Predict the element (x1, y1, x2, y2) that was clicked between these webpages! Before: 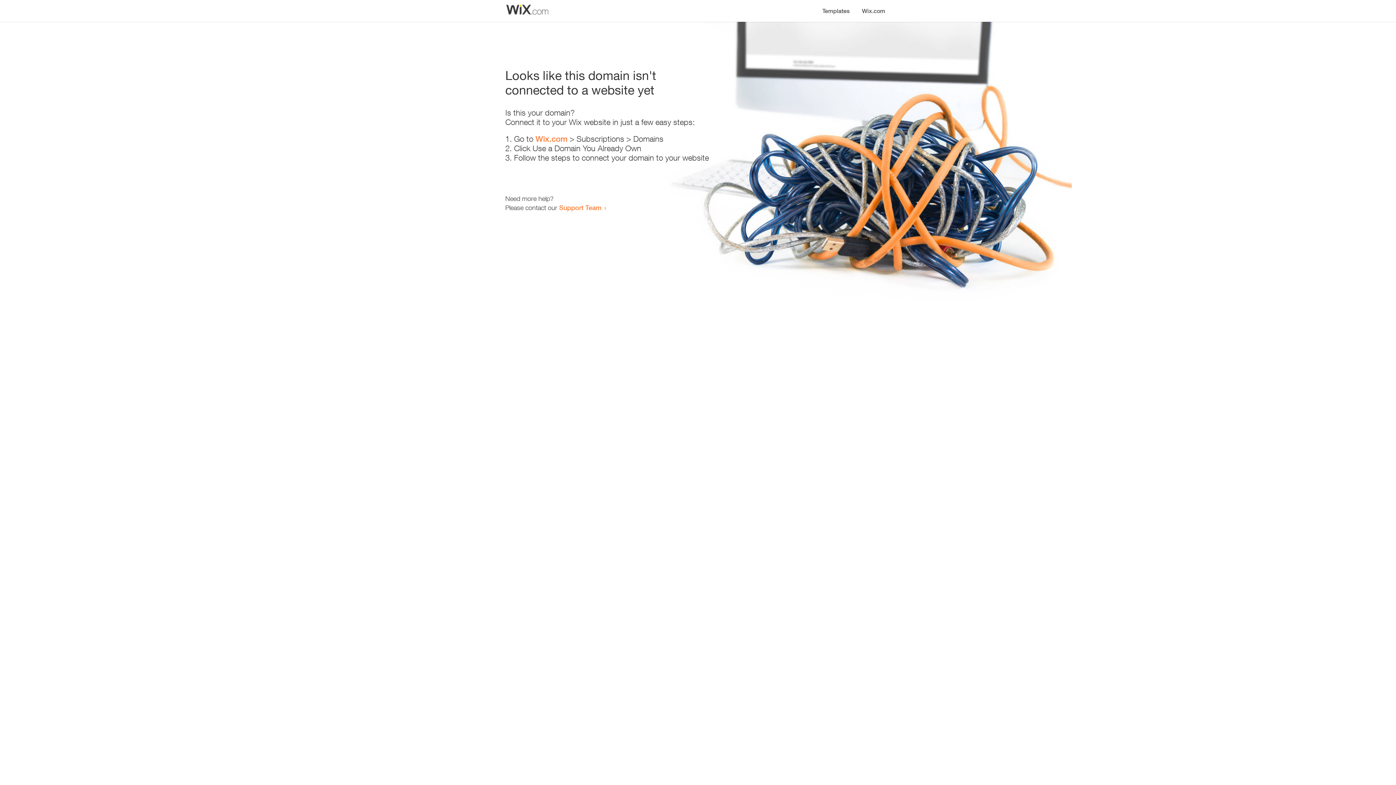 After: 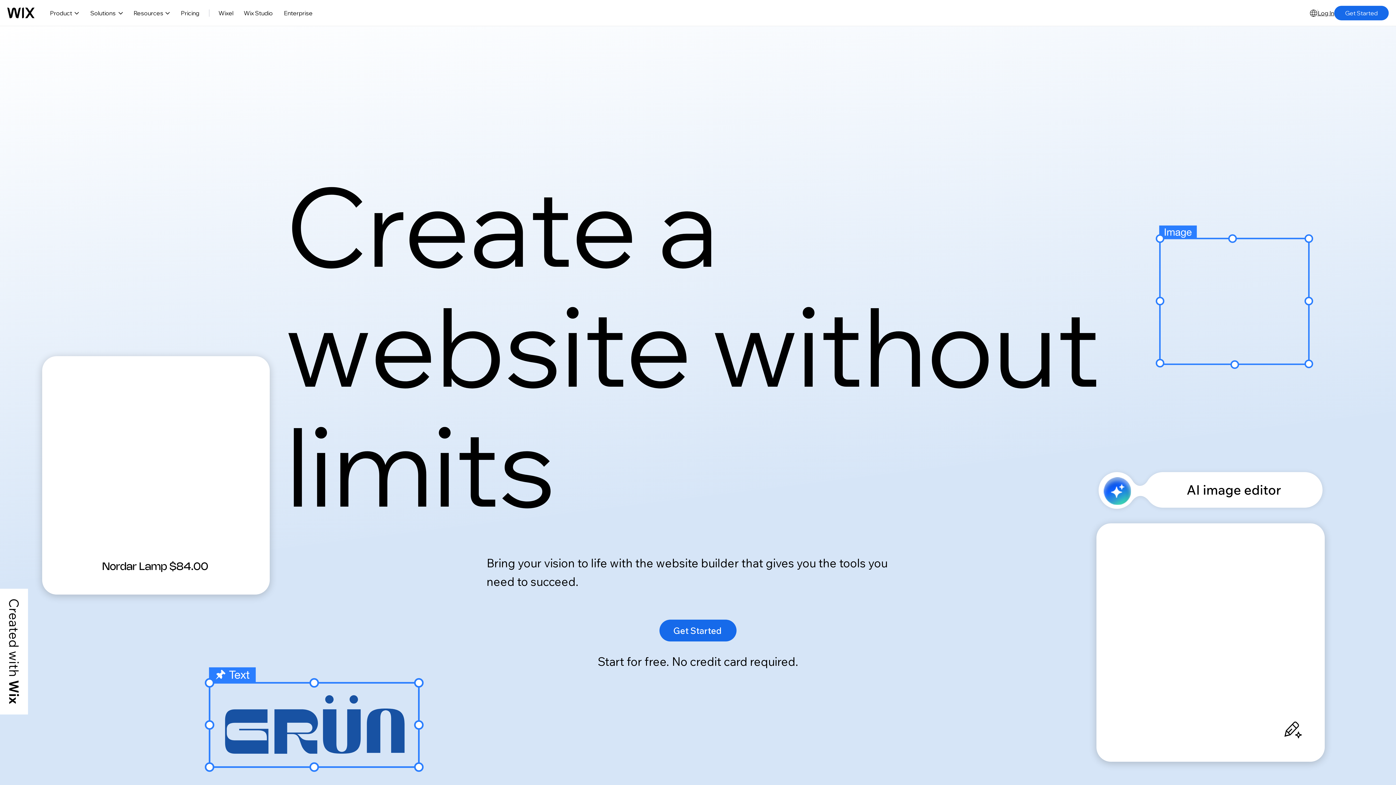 Action: label: Wix.com bbox: (856, 0, 890, 14)